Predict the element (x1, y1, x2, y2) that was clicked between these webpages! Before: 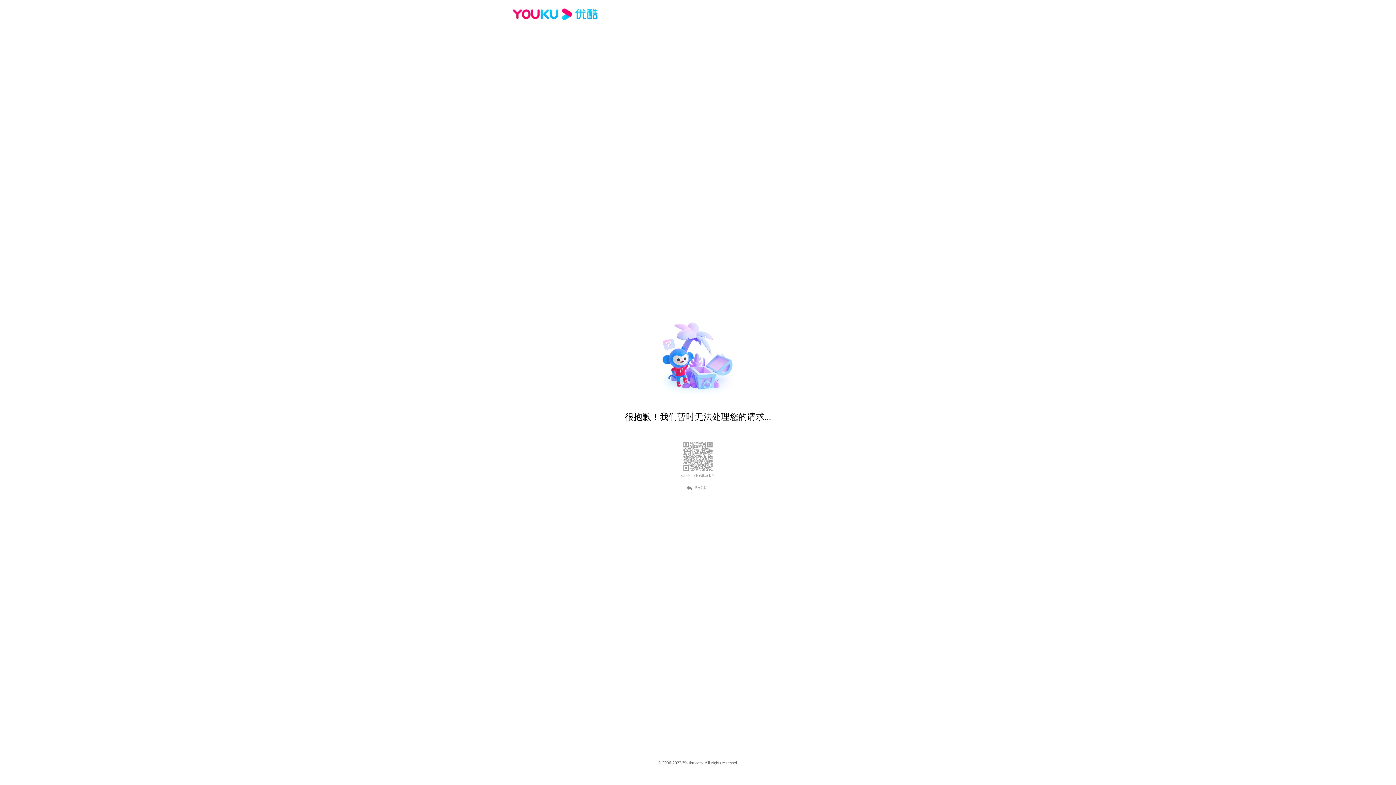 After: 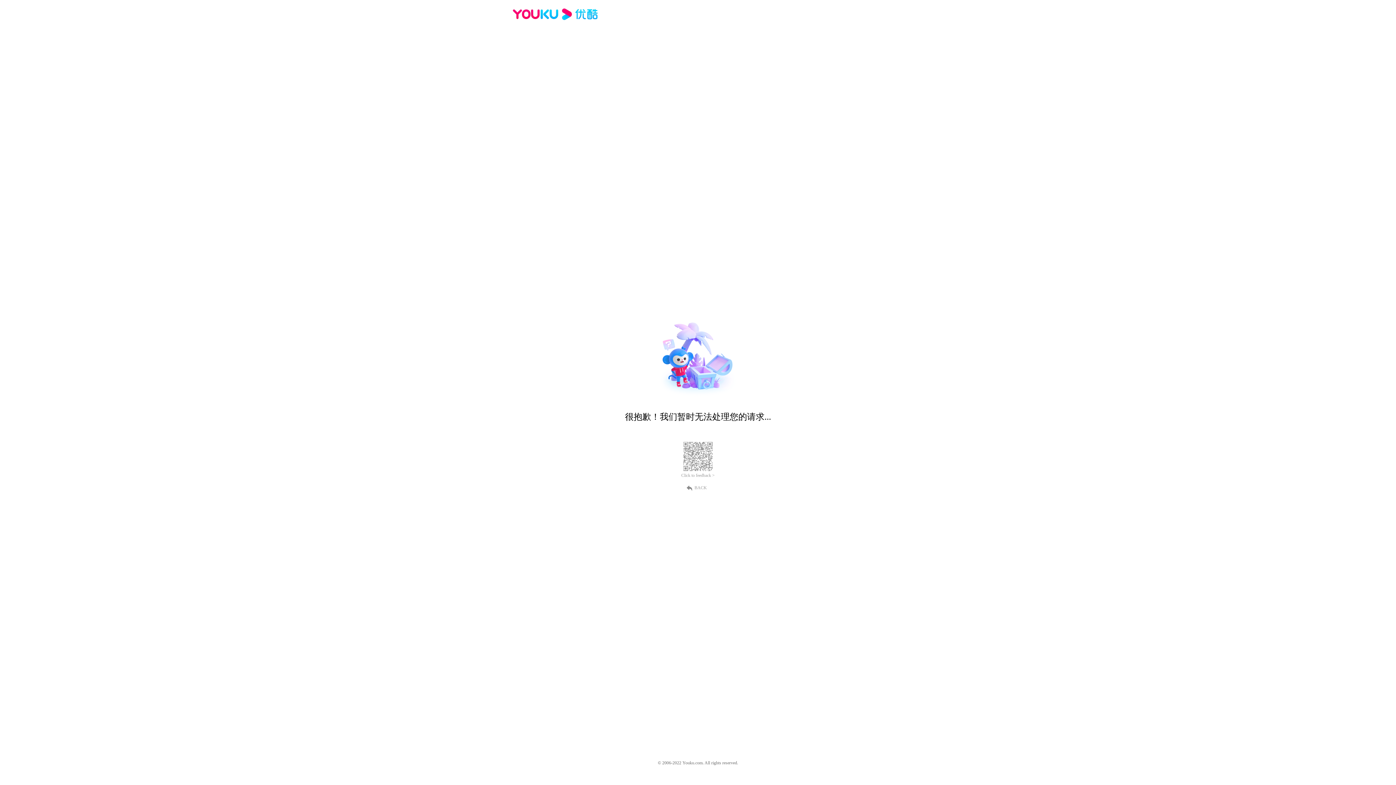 Action: bbox: (512, 16, 600, 25)